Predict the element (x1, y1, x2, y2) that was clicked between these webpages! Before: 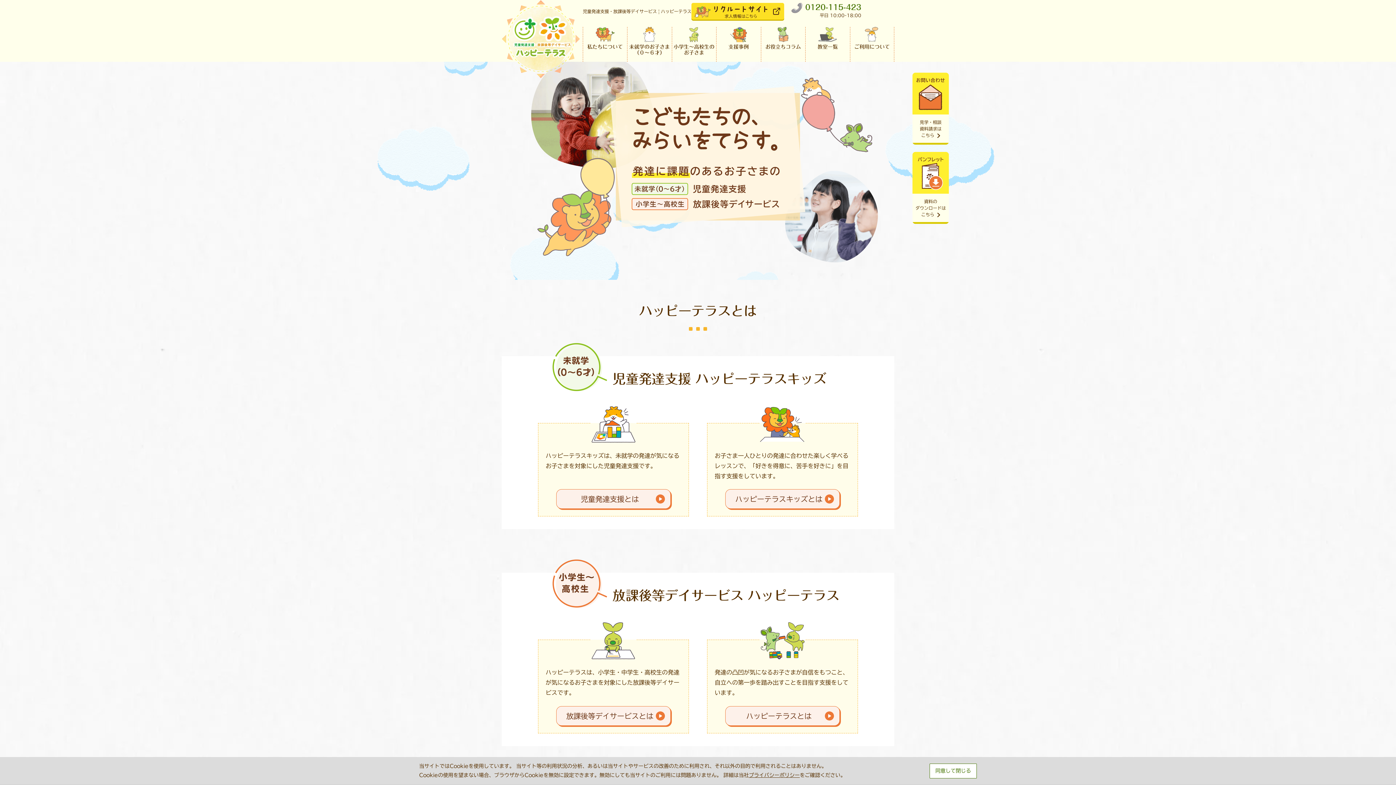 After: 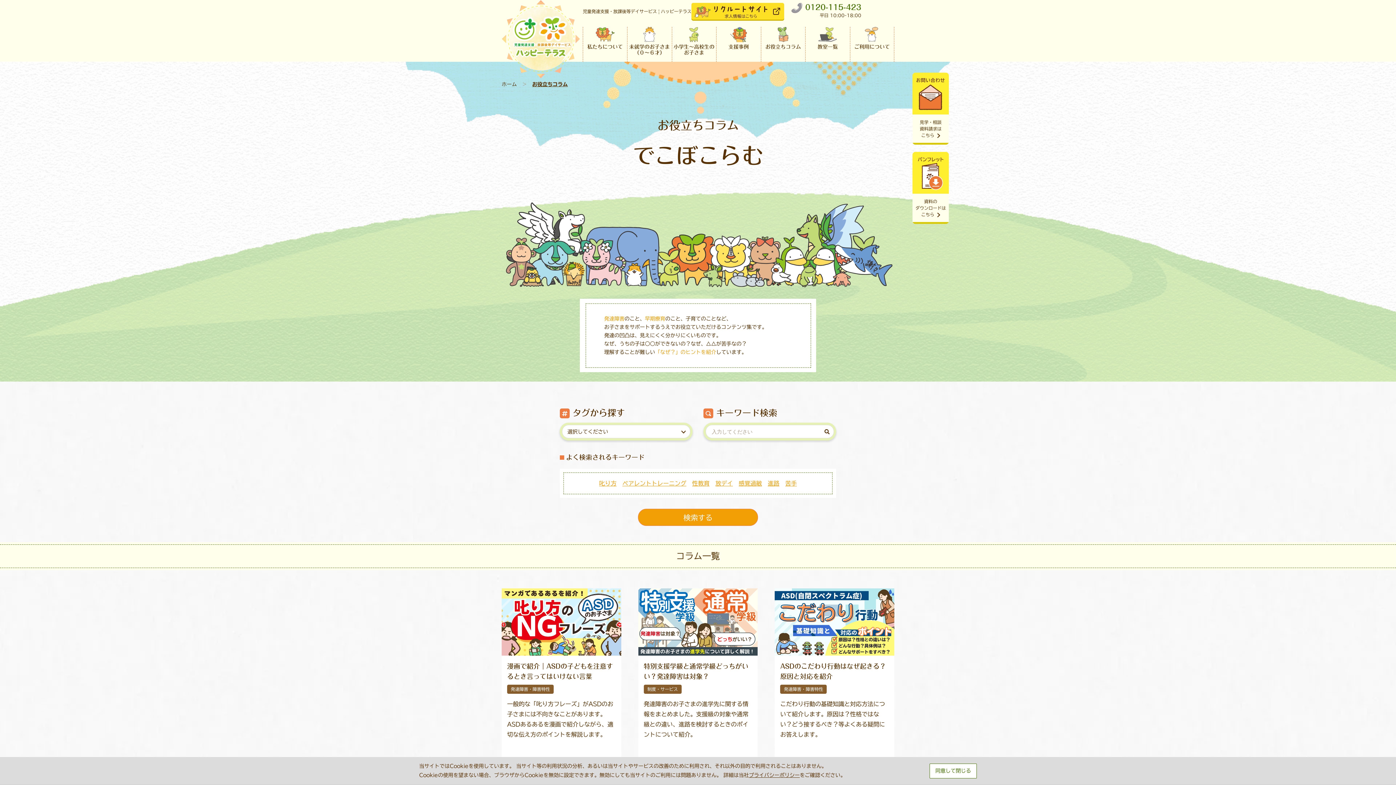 Action: label: お役立ちコラム bbox: (761, 26, 805, 58)